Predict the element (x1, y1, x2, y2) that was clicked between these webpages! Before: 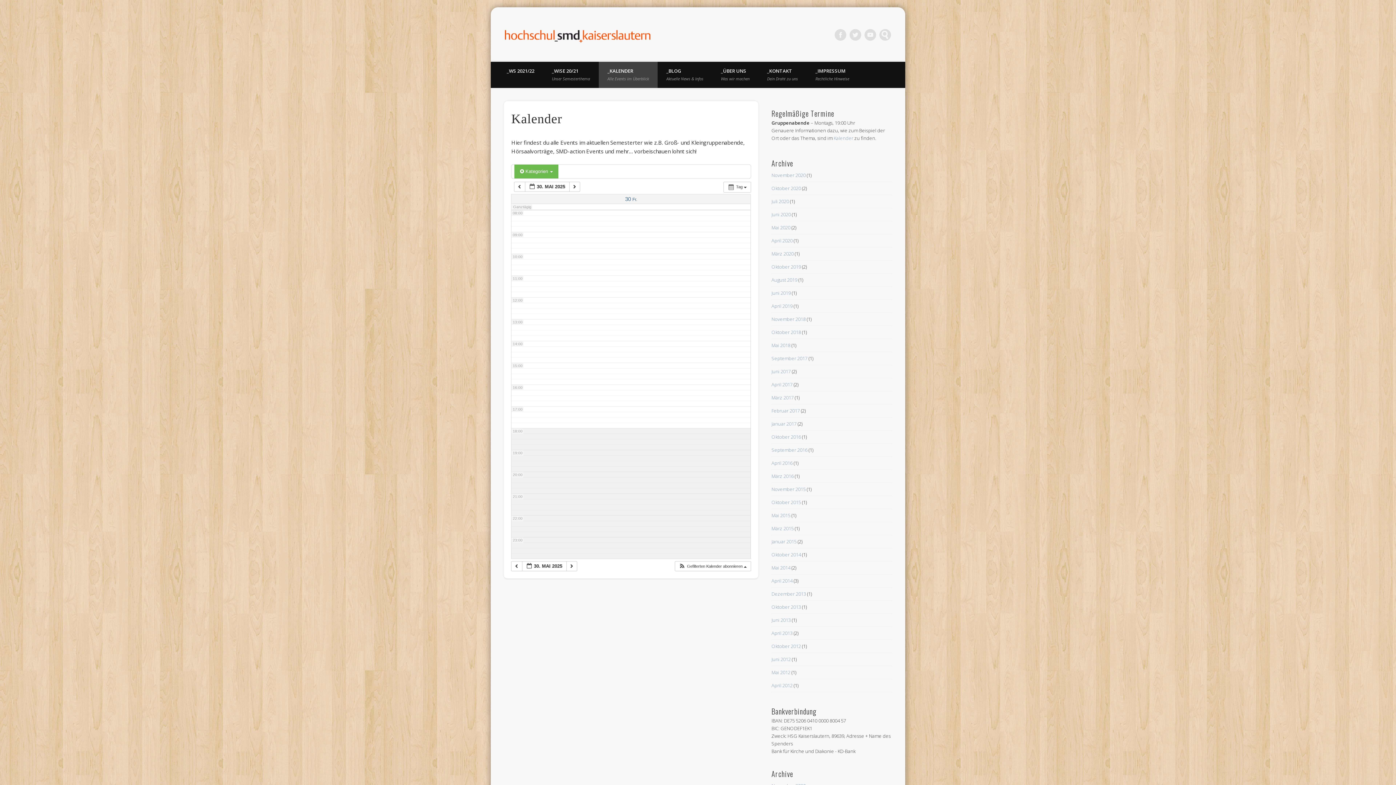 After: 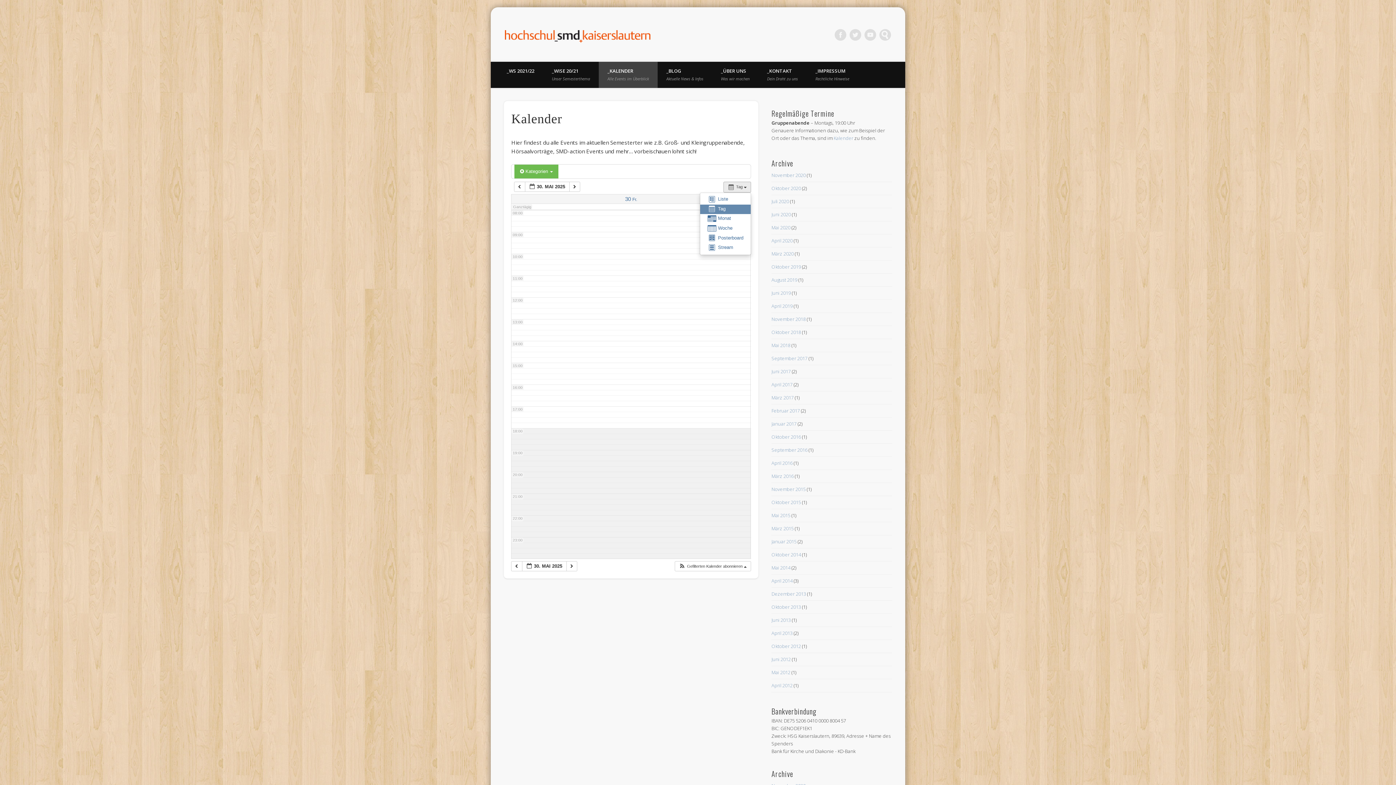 Action: bbox: (723, 181, 751, 192) label:  Tag  